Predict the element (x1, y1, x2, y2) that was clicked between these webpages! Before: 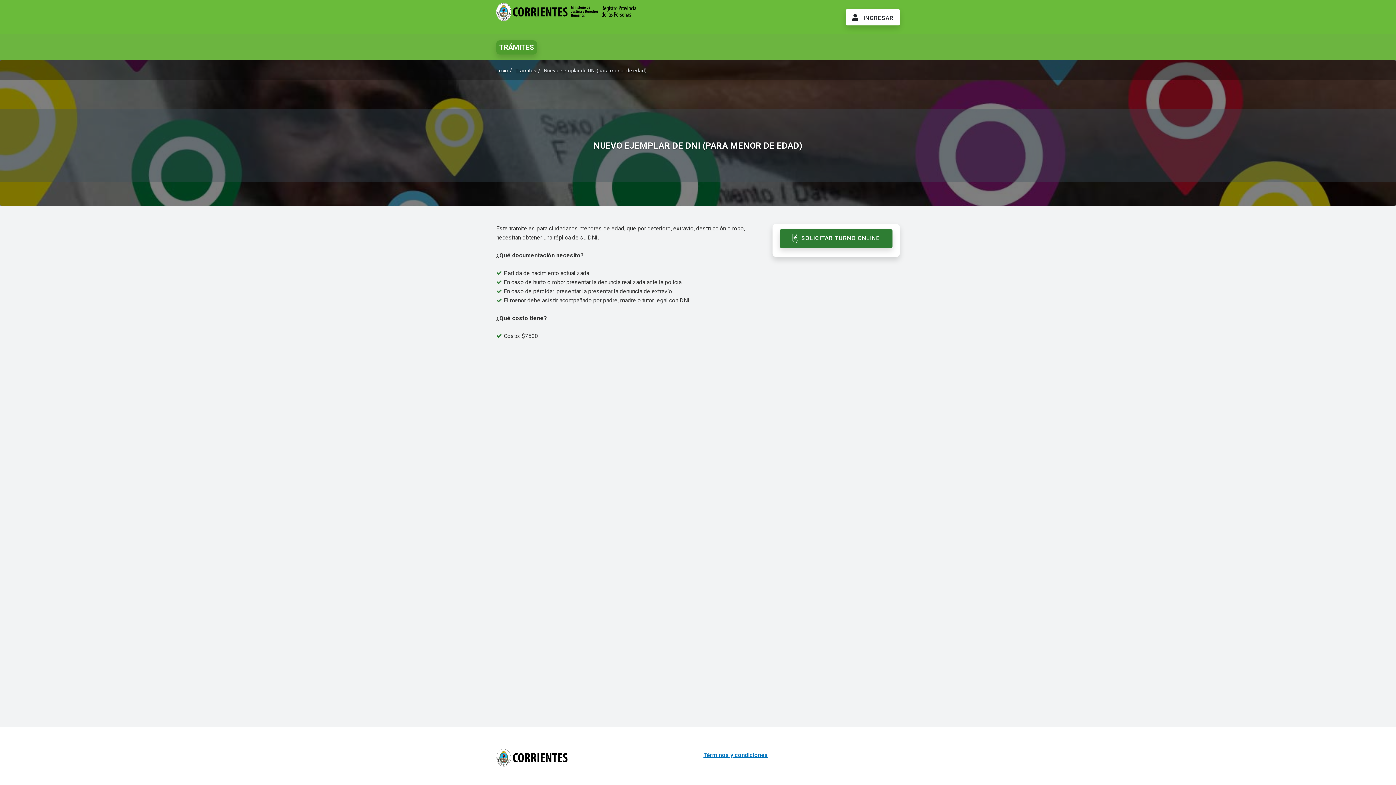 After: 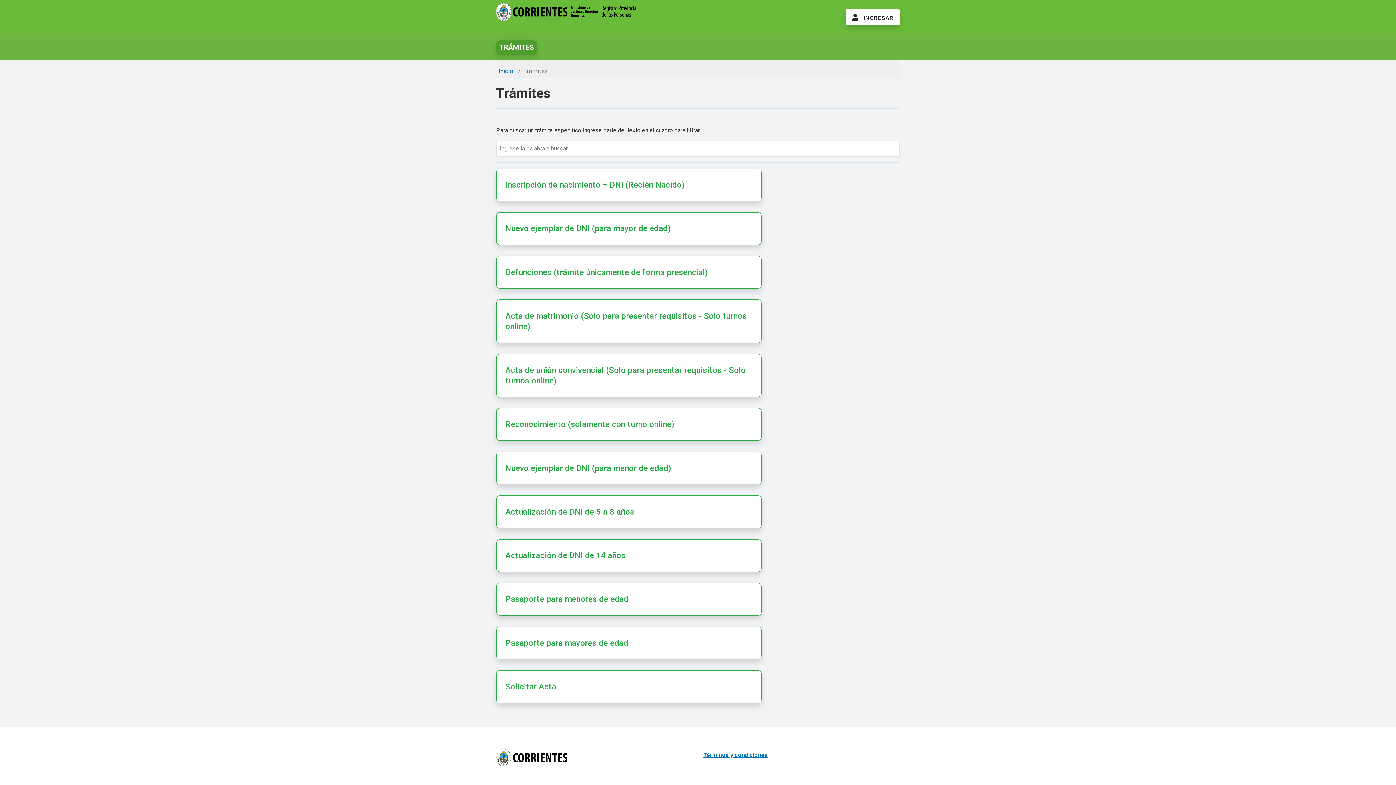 Action: bbox: (496, 40, 537, 54) label: TRÁMITES